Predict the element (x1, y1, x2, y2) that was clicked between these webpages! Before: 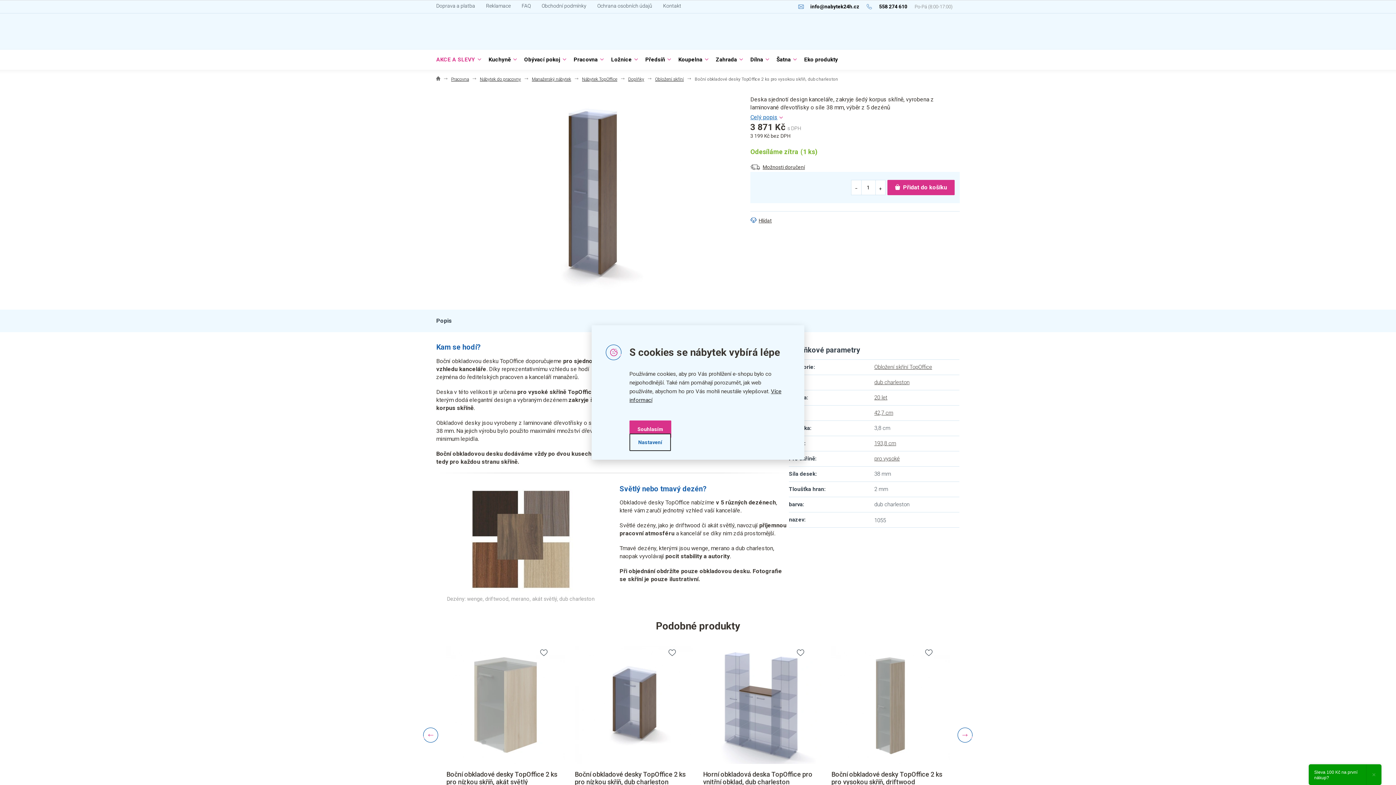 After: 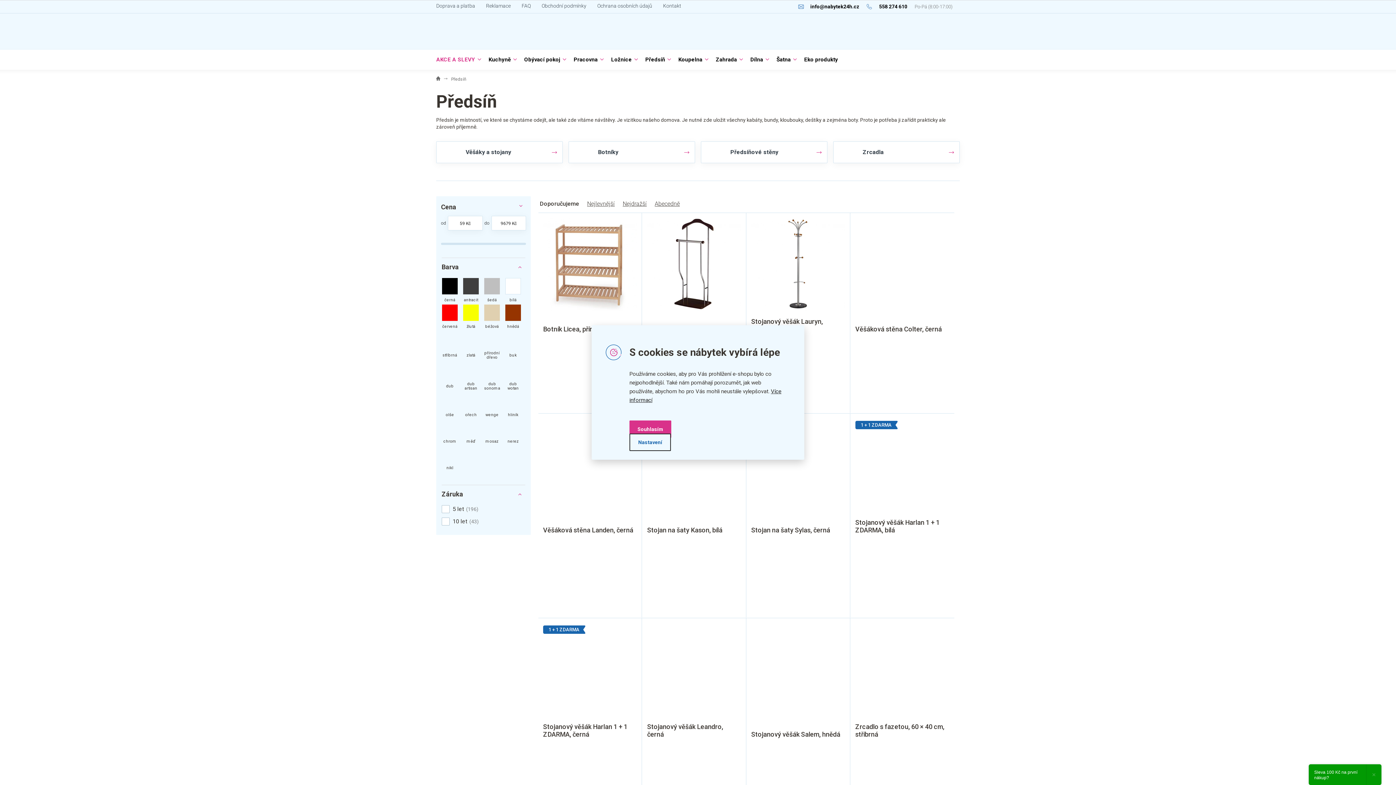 Action: bbox: (641, 49, 674, 69) label: Předsíň